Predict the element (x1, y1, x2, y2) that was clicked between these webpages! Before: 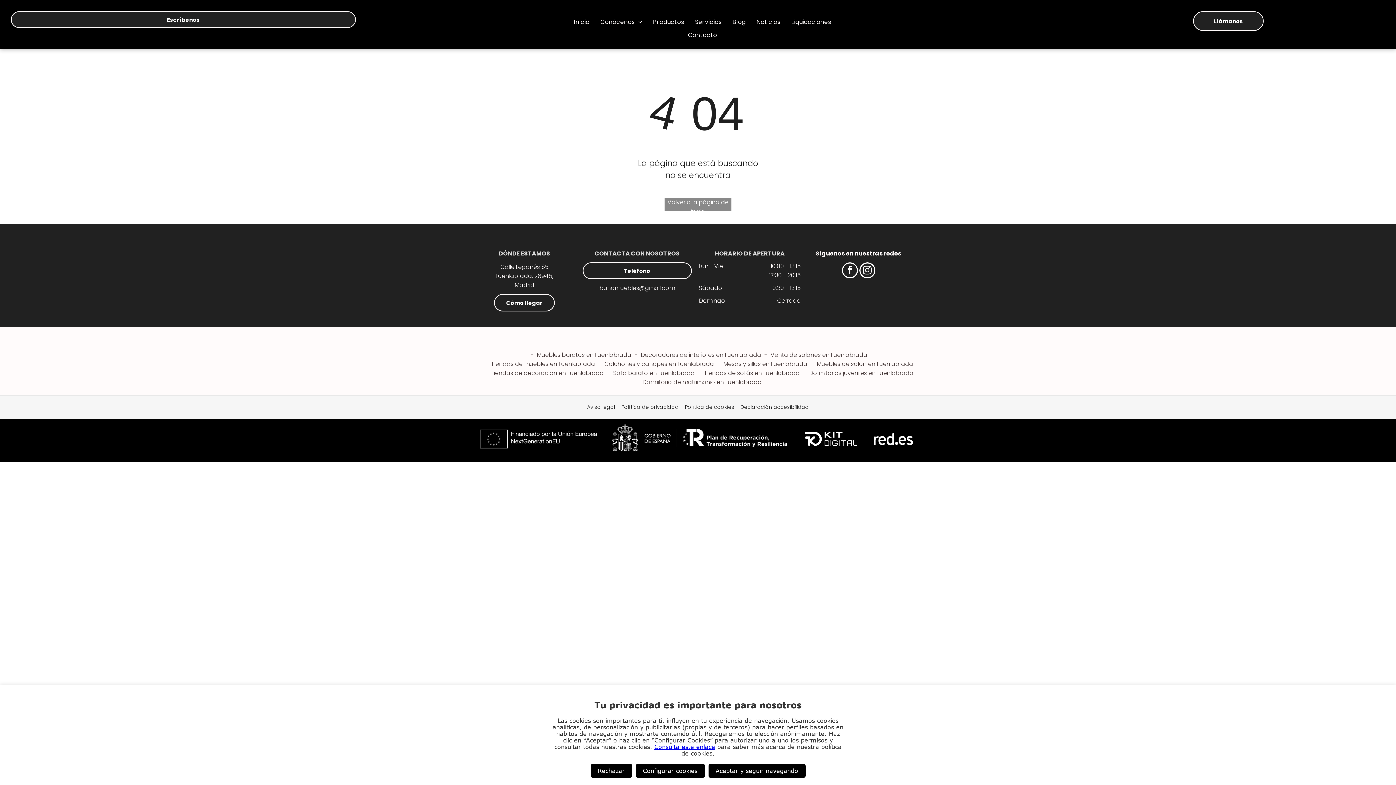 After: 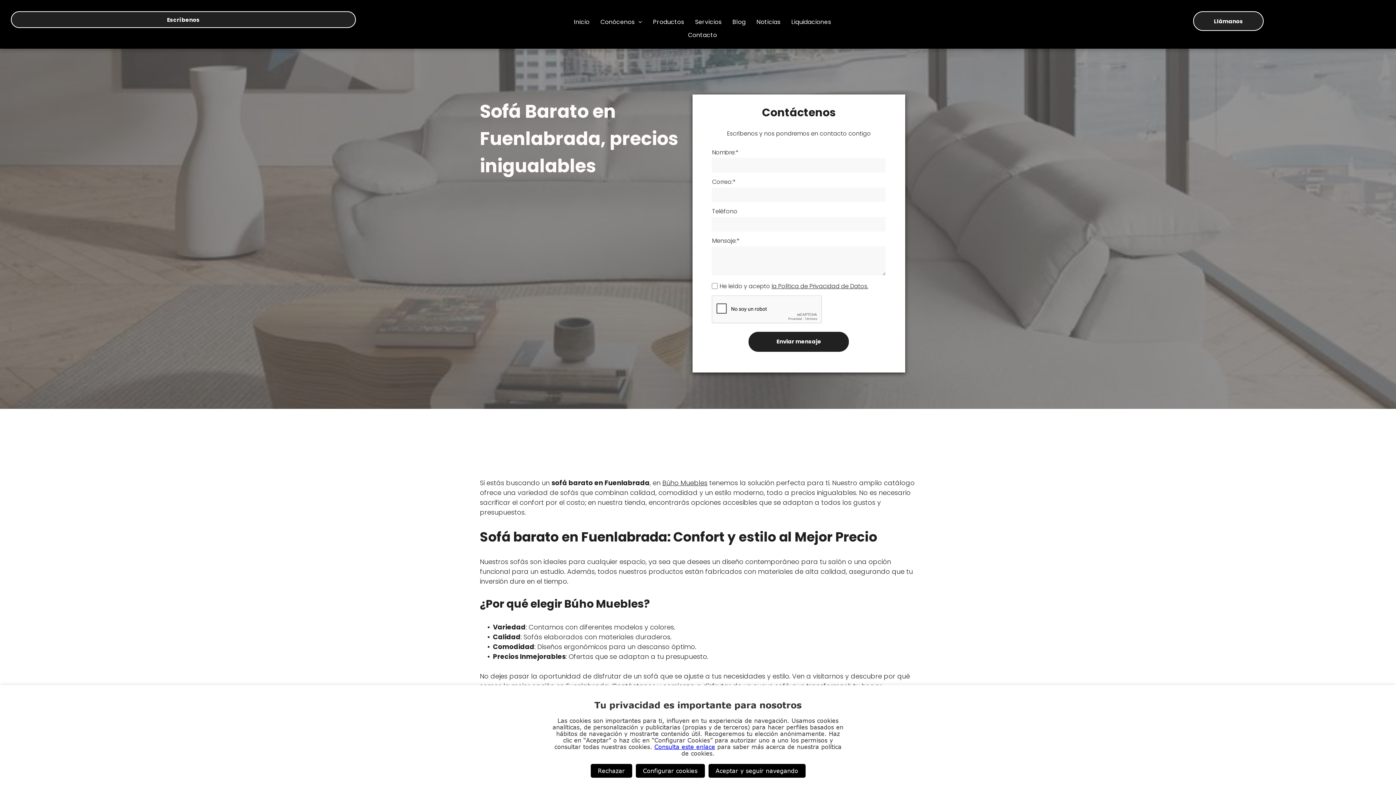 Action: label:  Sofá barato en Fuenlabrada bbox: (605, 369, 694, 377)